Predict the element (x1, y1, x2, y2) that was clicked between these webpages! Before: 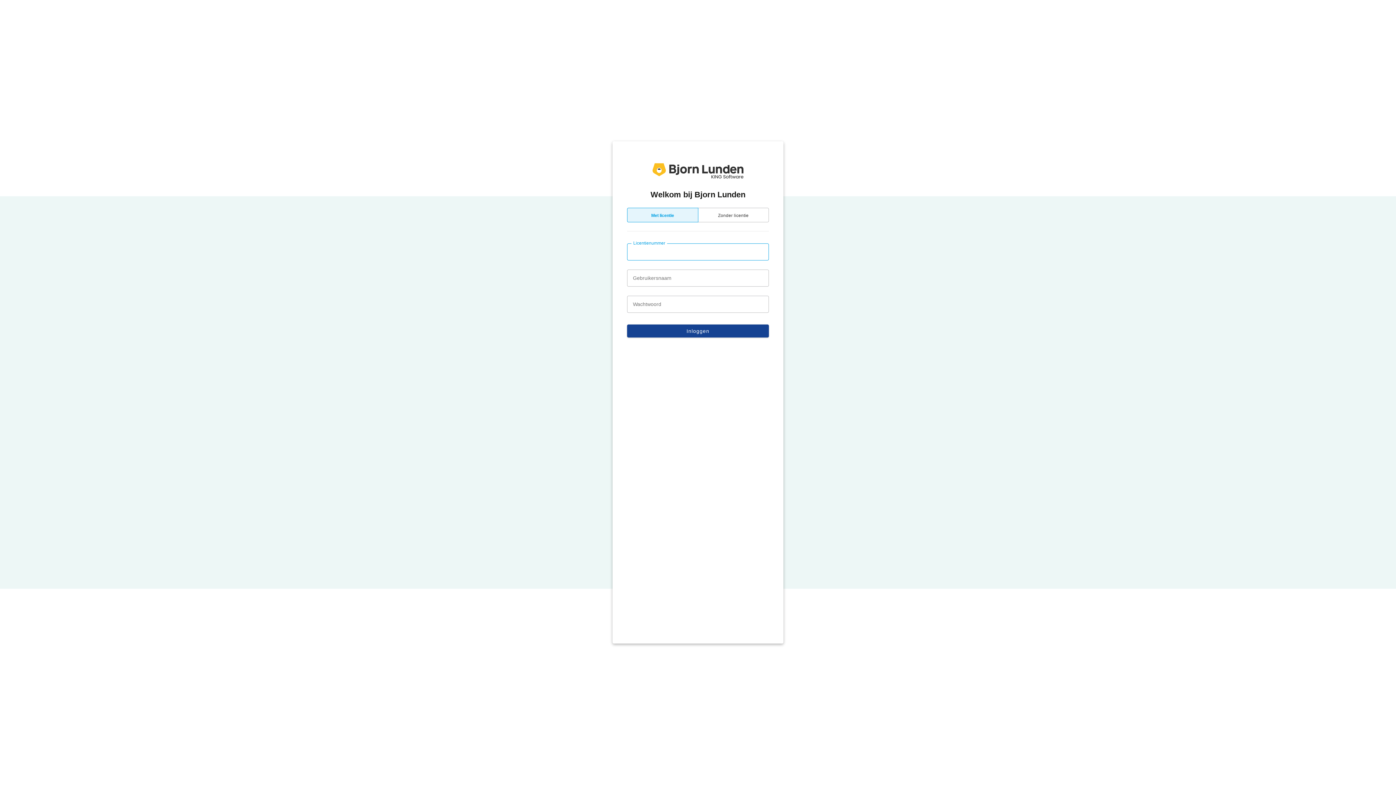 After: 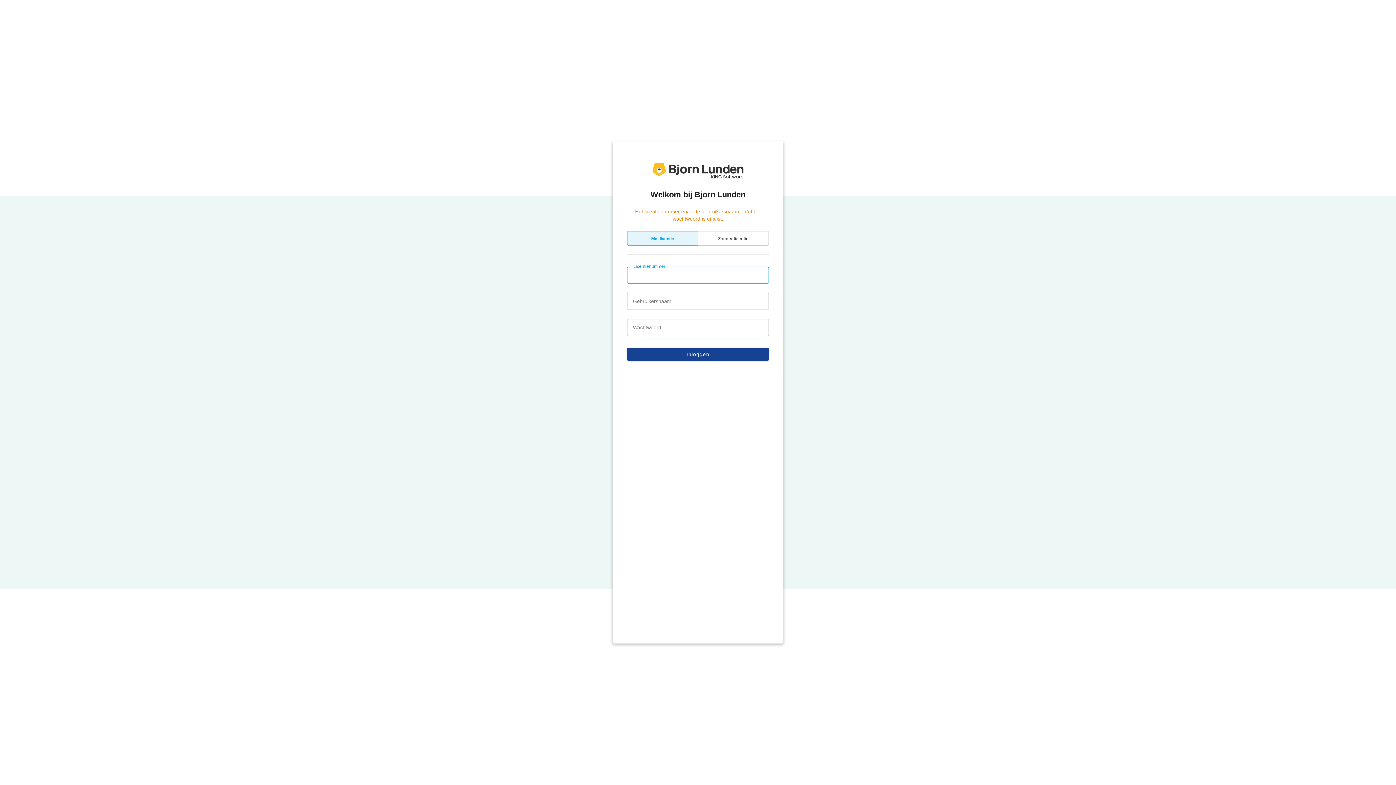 Action: label: Inloggen bbox: (627, 324, 769, 337)